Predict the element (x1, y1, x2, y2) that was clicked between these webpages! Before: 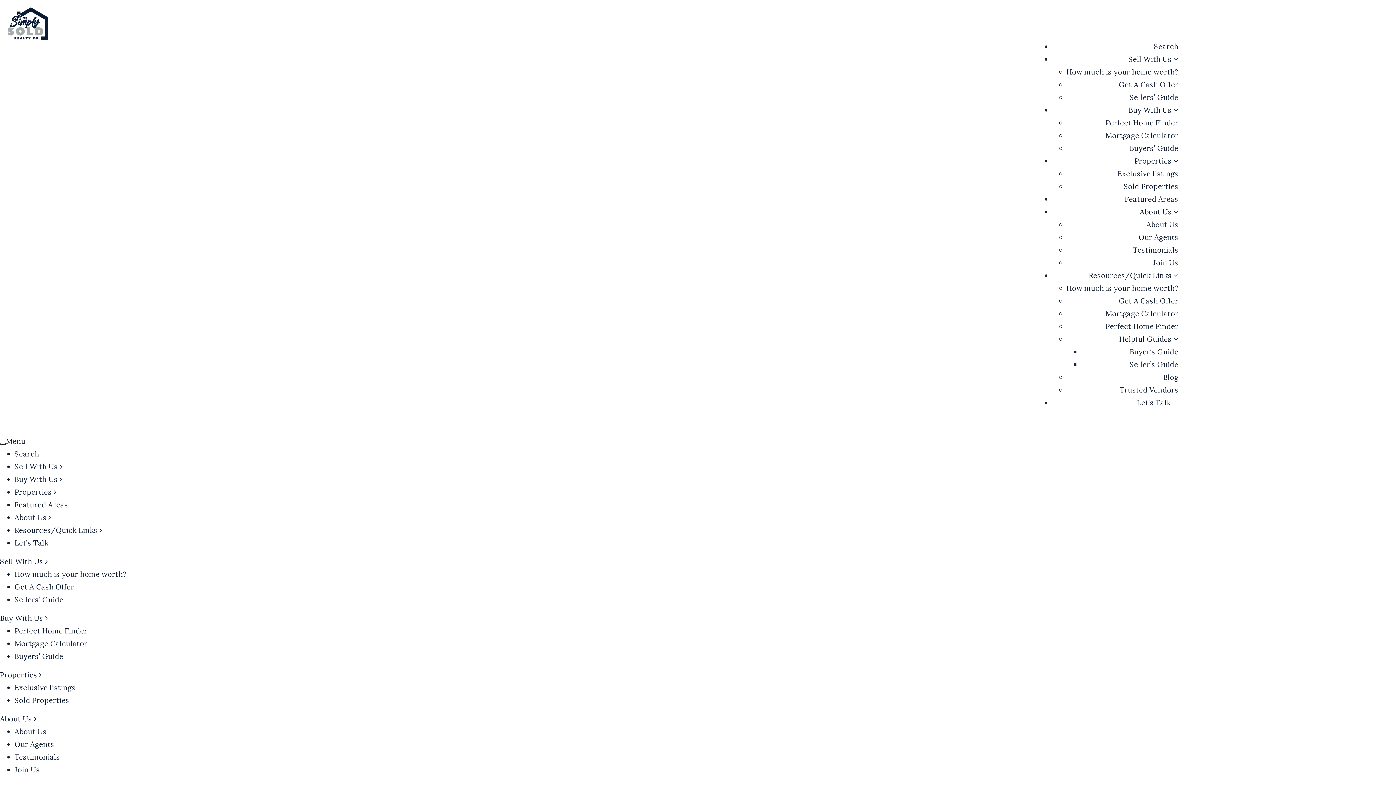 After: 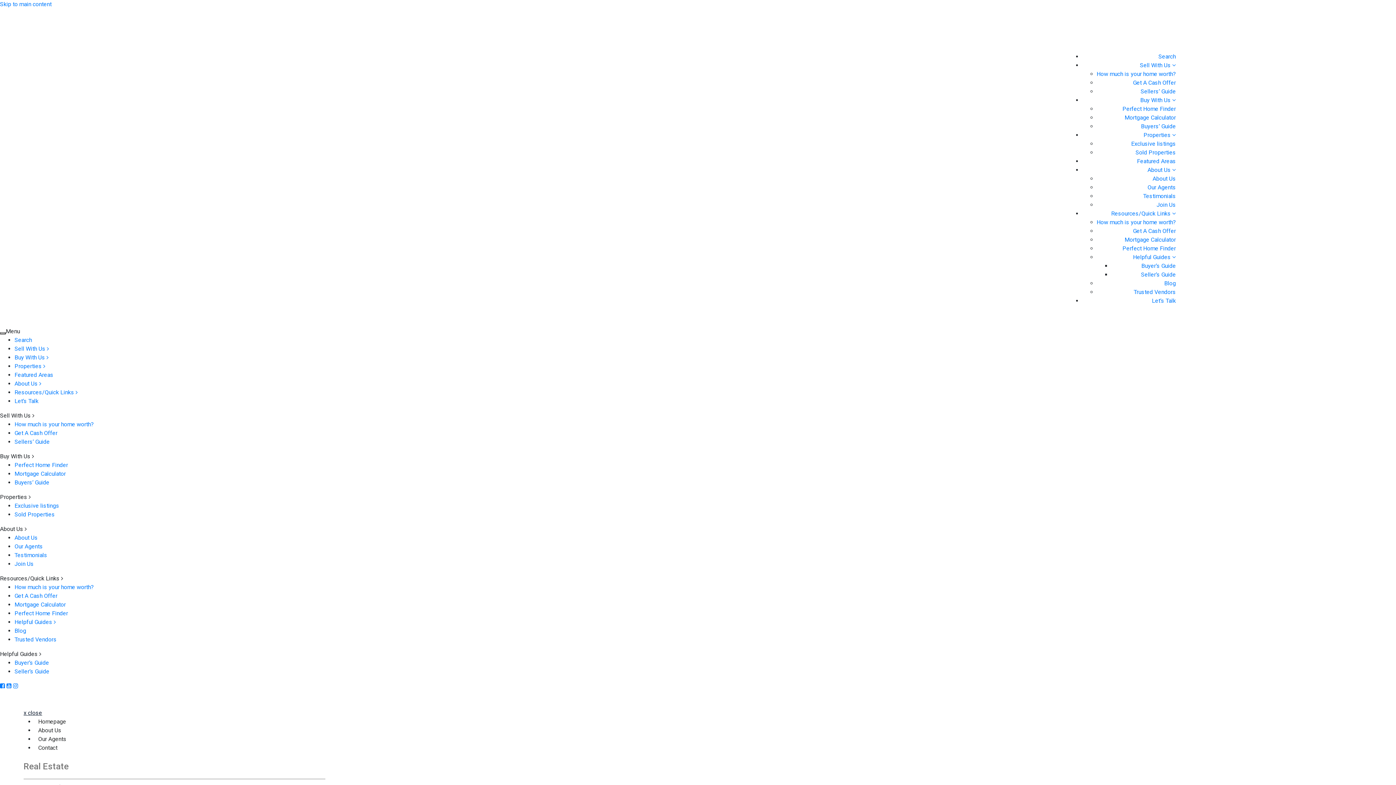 Action: bbox: (1105, 309, 1178, 318) label: Mortgage Calculator